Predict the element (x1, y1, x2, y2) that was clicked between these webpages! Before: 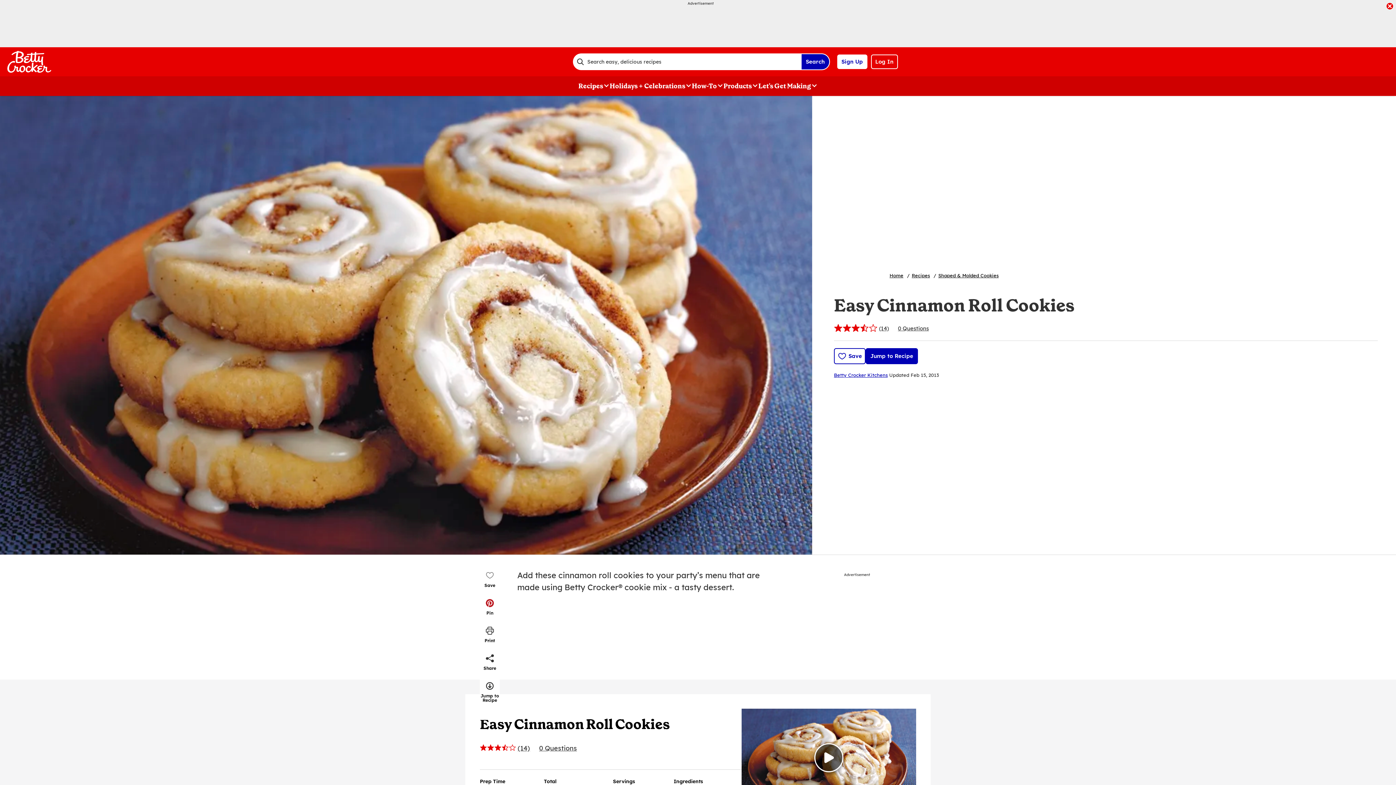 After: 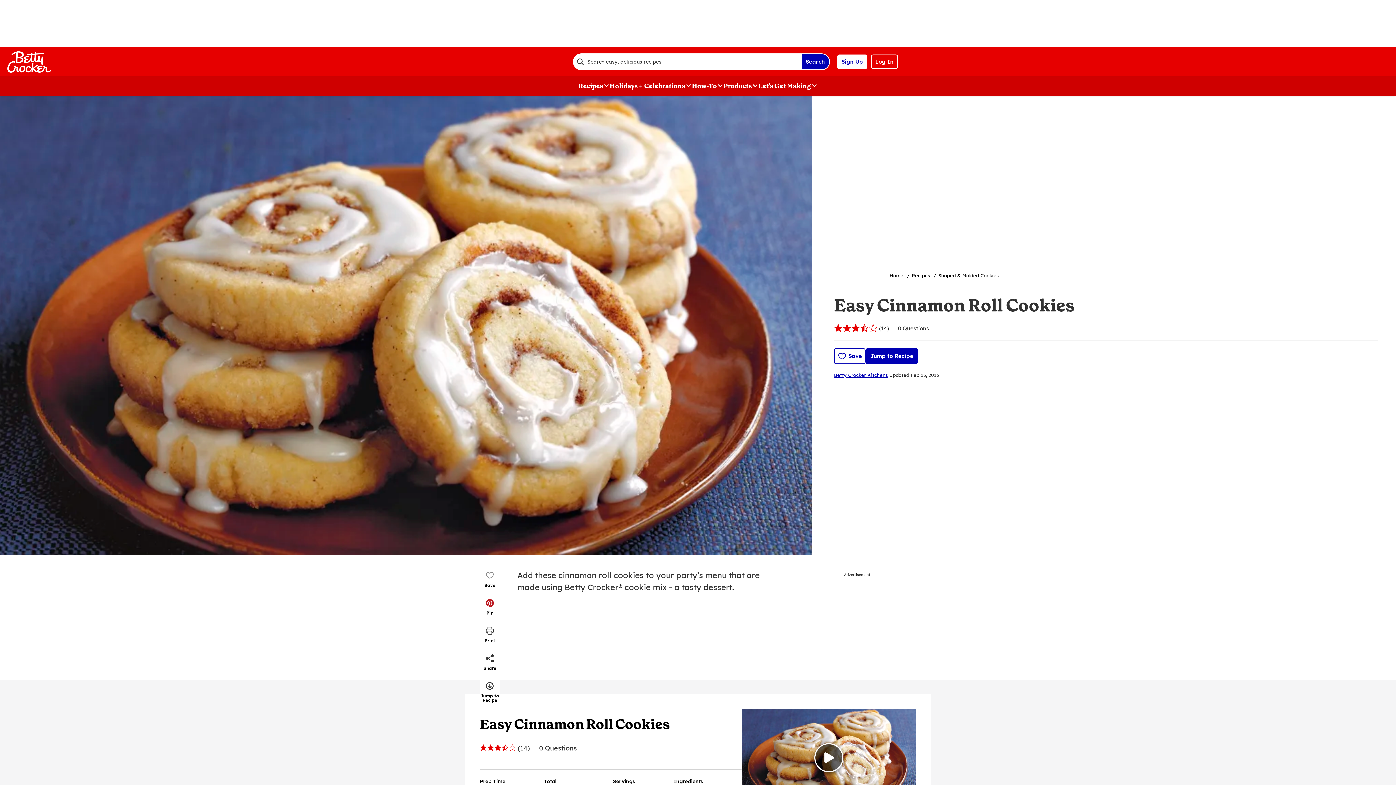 Action: bbox: (1386, 2, 1393, 10) label: close